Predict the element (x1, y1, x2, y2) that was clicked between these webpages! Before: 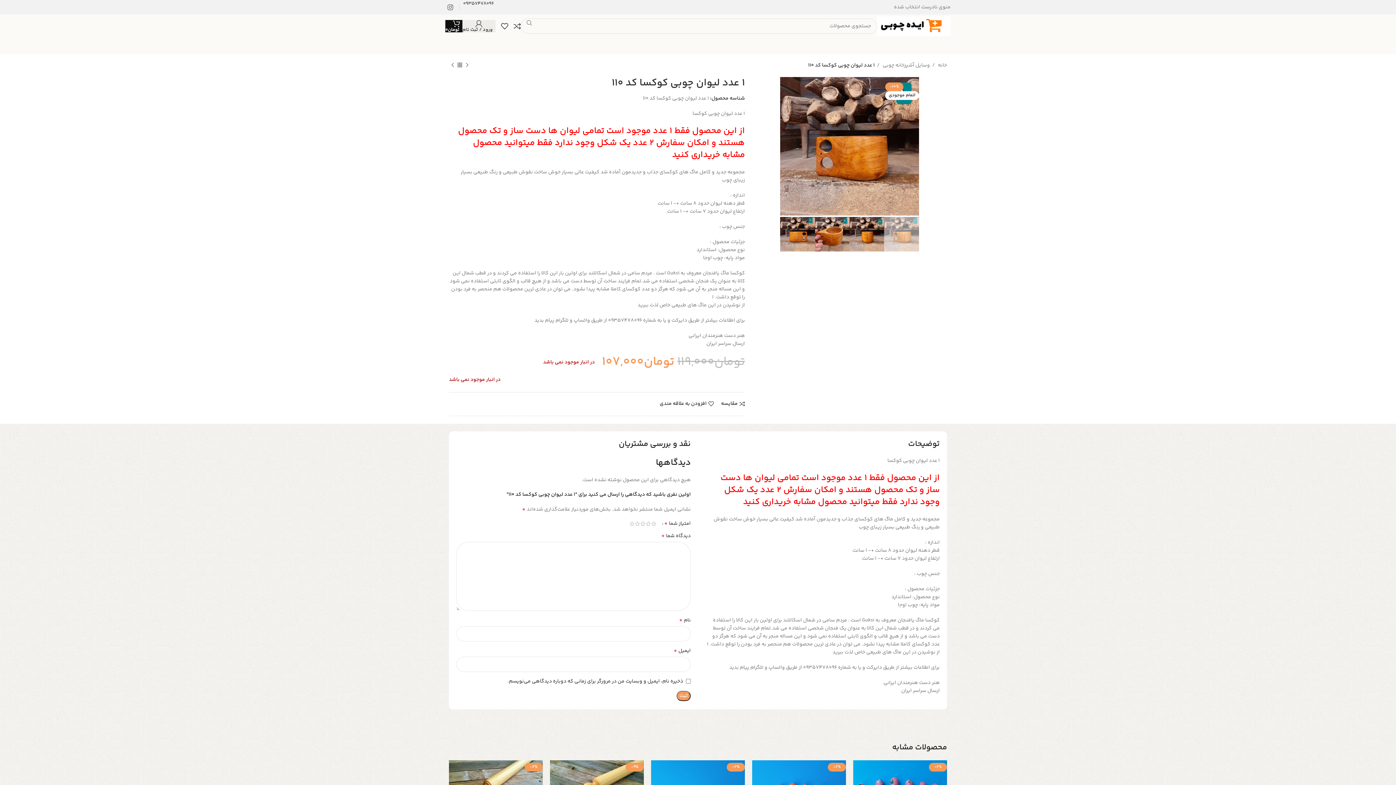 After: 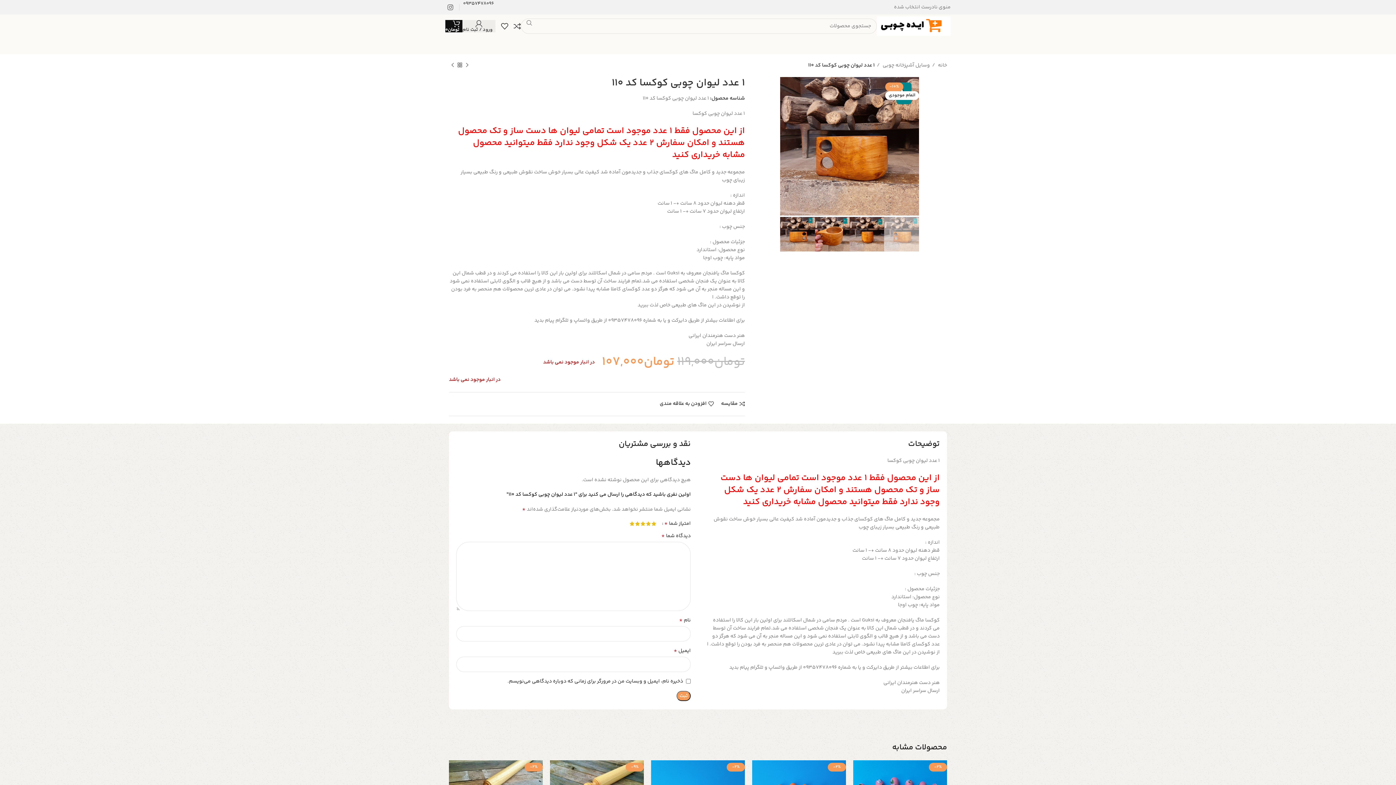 Action: bbox: (629, 521, 634, 526) label: 5